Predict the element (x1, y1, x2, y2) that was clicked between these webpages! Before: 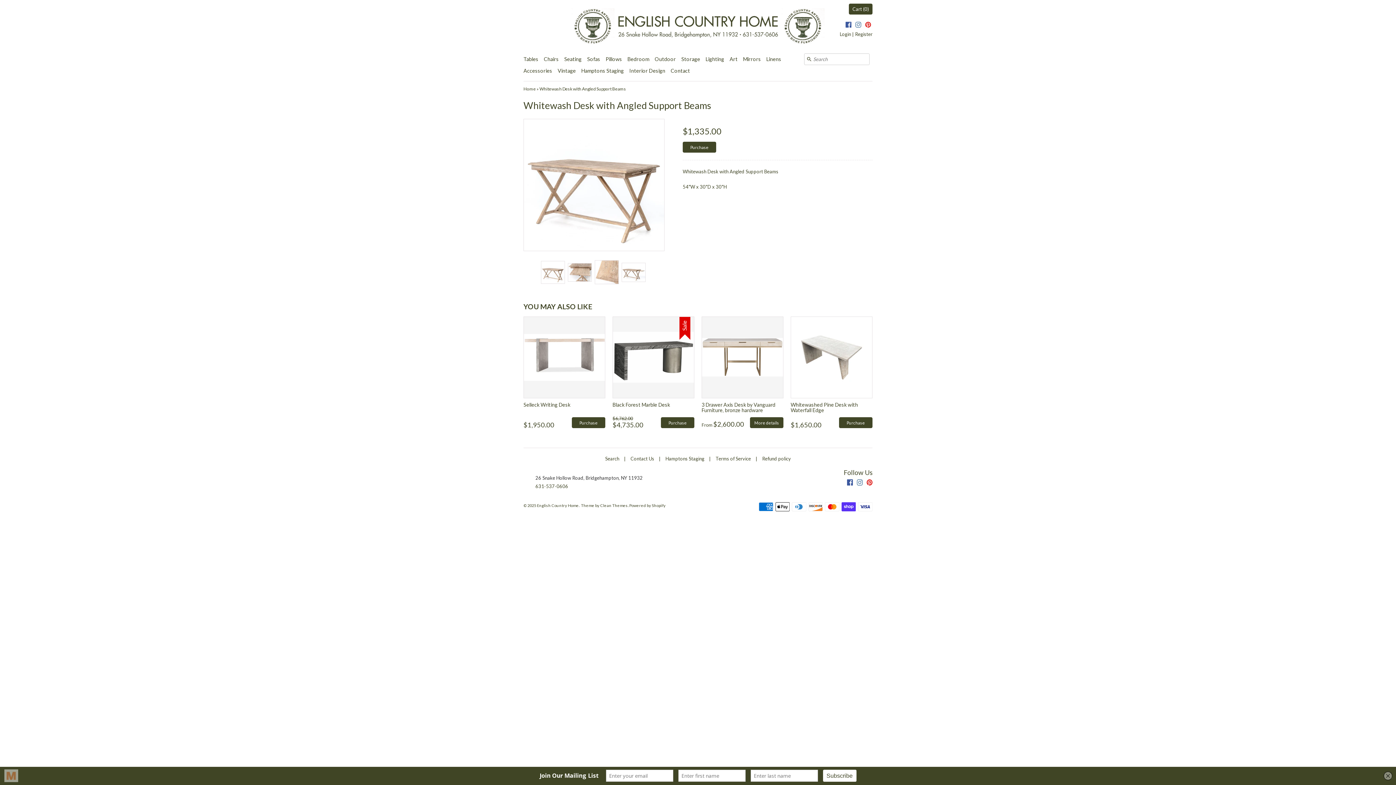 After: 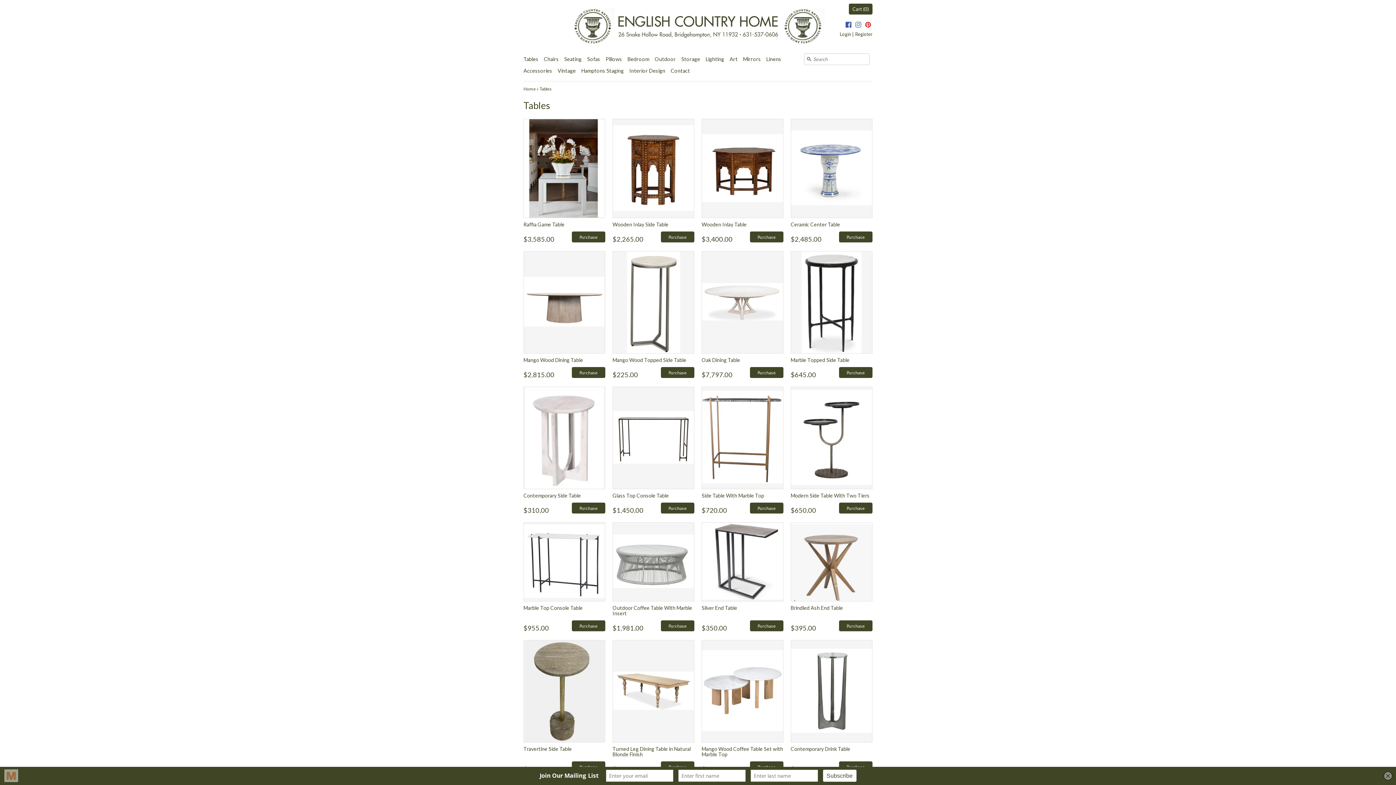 Action: bbox: (523, 55, 538, 67) label: Tables